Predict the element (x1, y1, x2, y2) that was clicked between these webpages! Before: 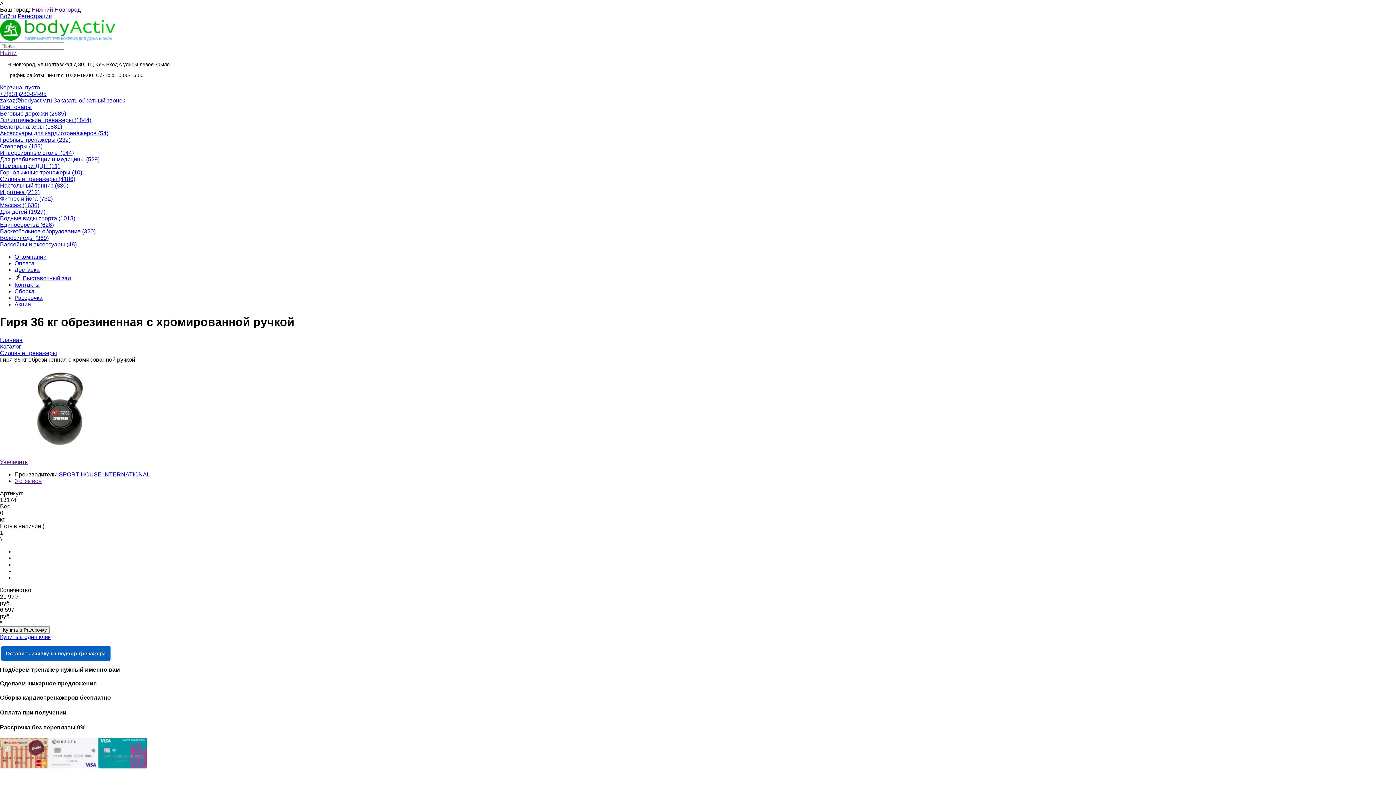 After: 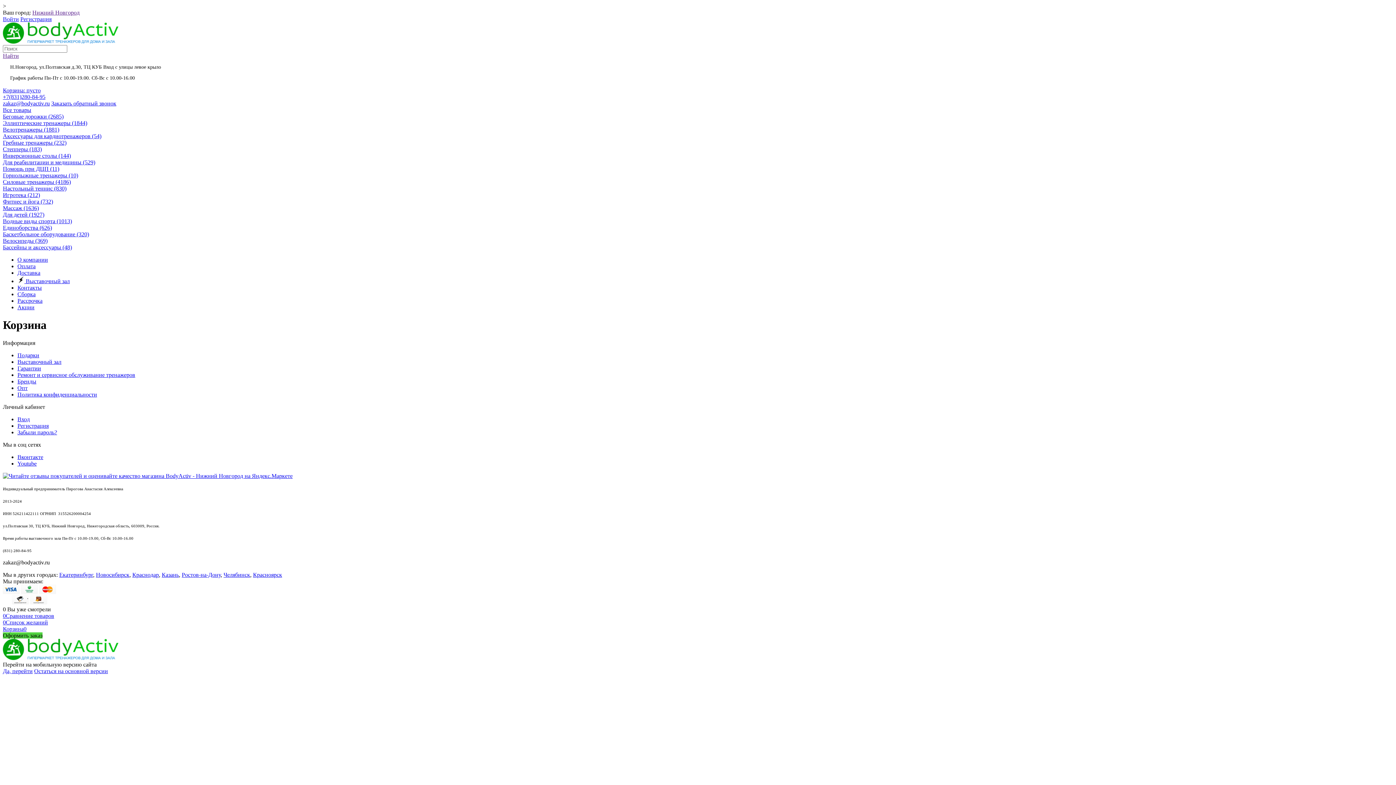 Action: bbox: (0, 84, 40, 90) label: Корзина: пусто